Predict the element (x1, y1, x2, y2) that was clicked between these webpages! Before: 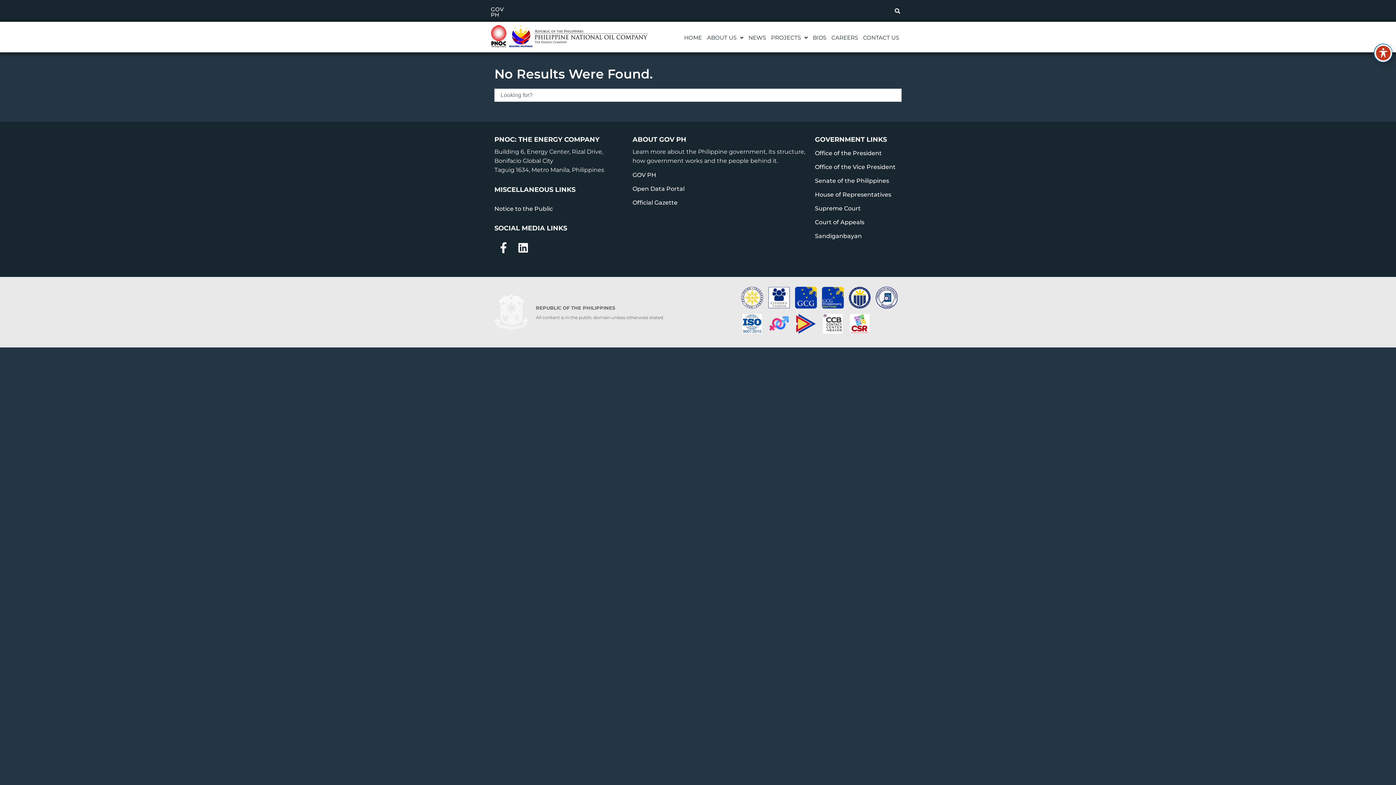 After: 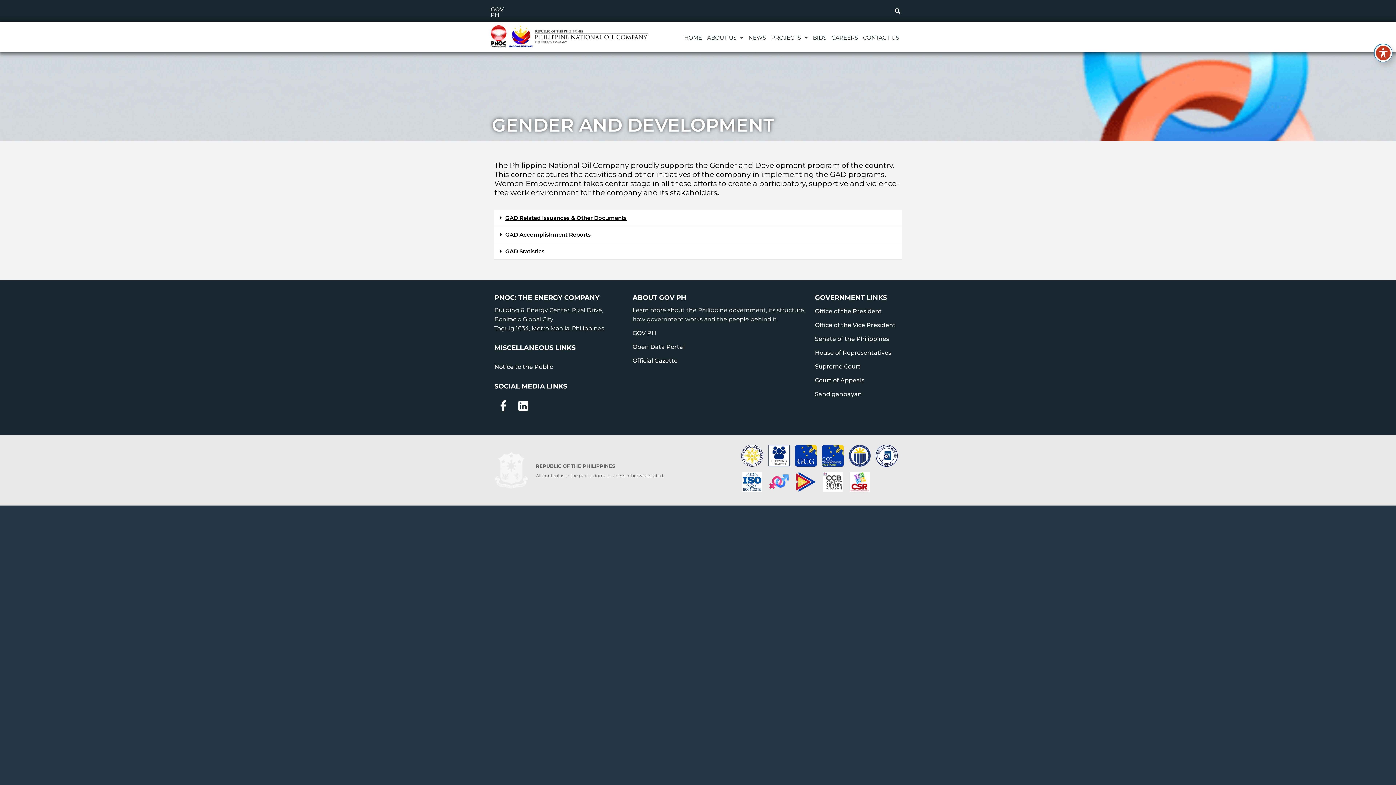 Action: bbox: (769, 312, 789, 334)